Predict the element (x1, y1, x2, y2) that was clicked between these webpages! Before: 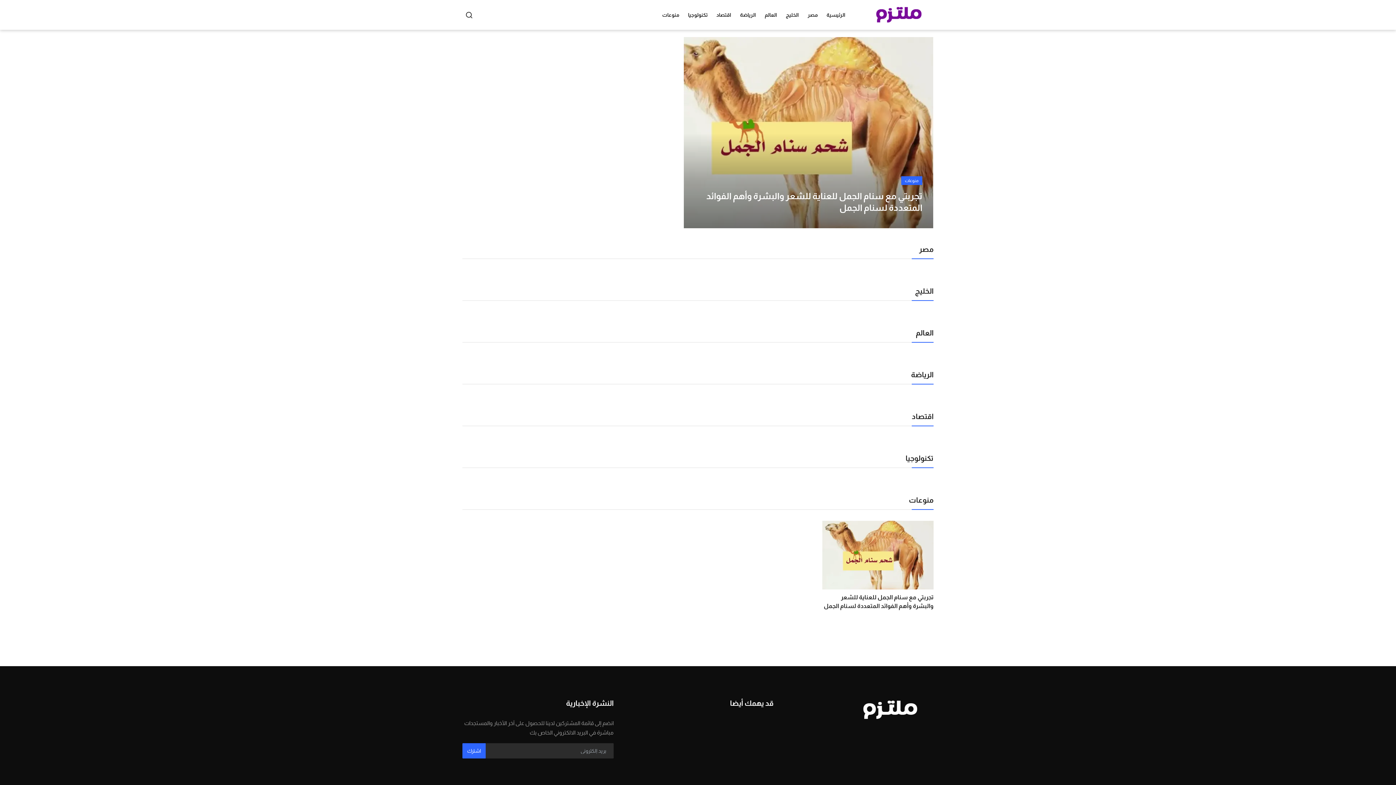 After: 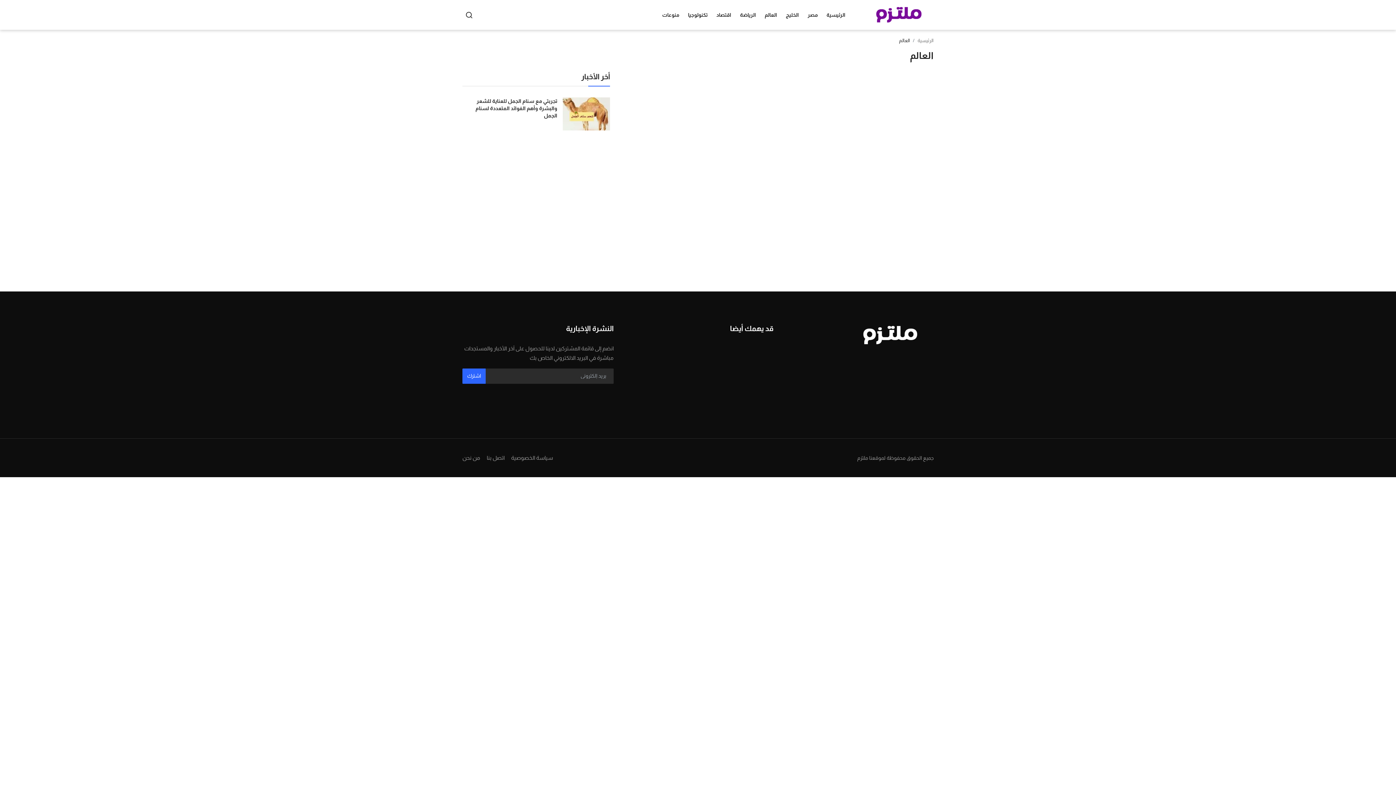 Action: label: العالم bbox: (760, 0, 781, 29)